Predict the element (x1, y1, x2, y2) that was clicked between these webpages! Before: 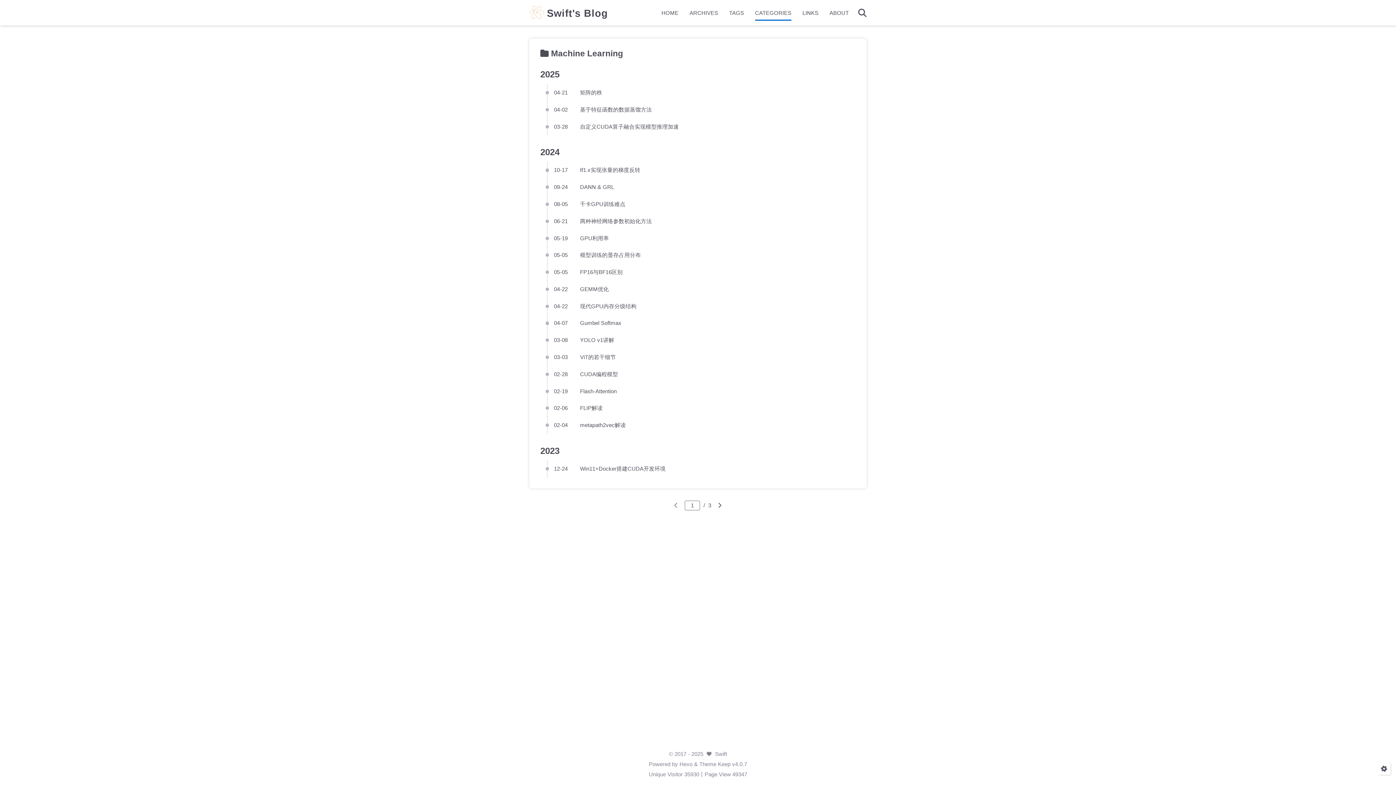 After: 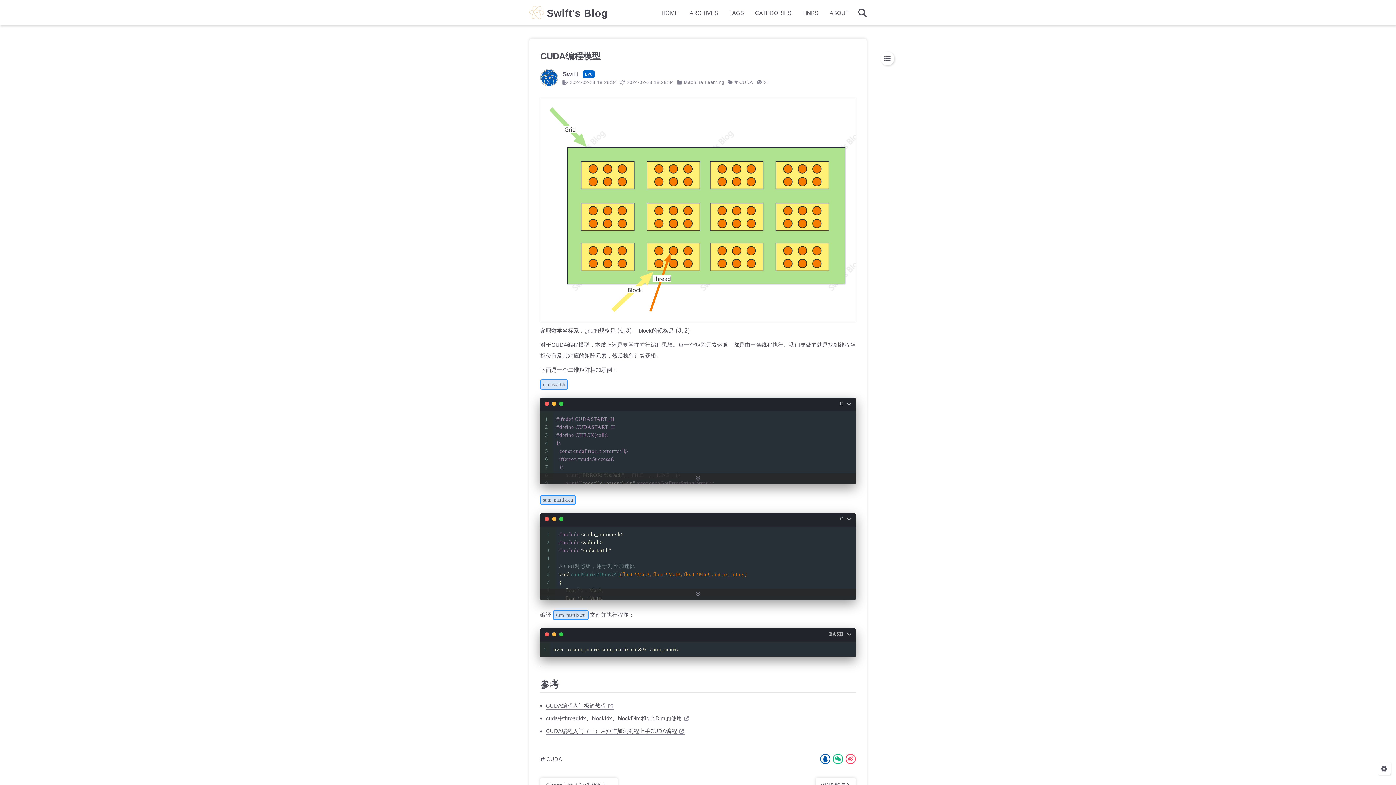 Action: bbox: (580, 370, 855, 378) label: CUDA编程模型